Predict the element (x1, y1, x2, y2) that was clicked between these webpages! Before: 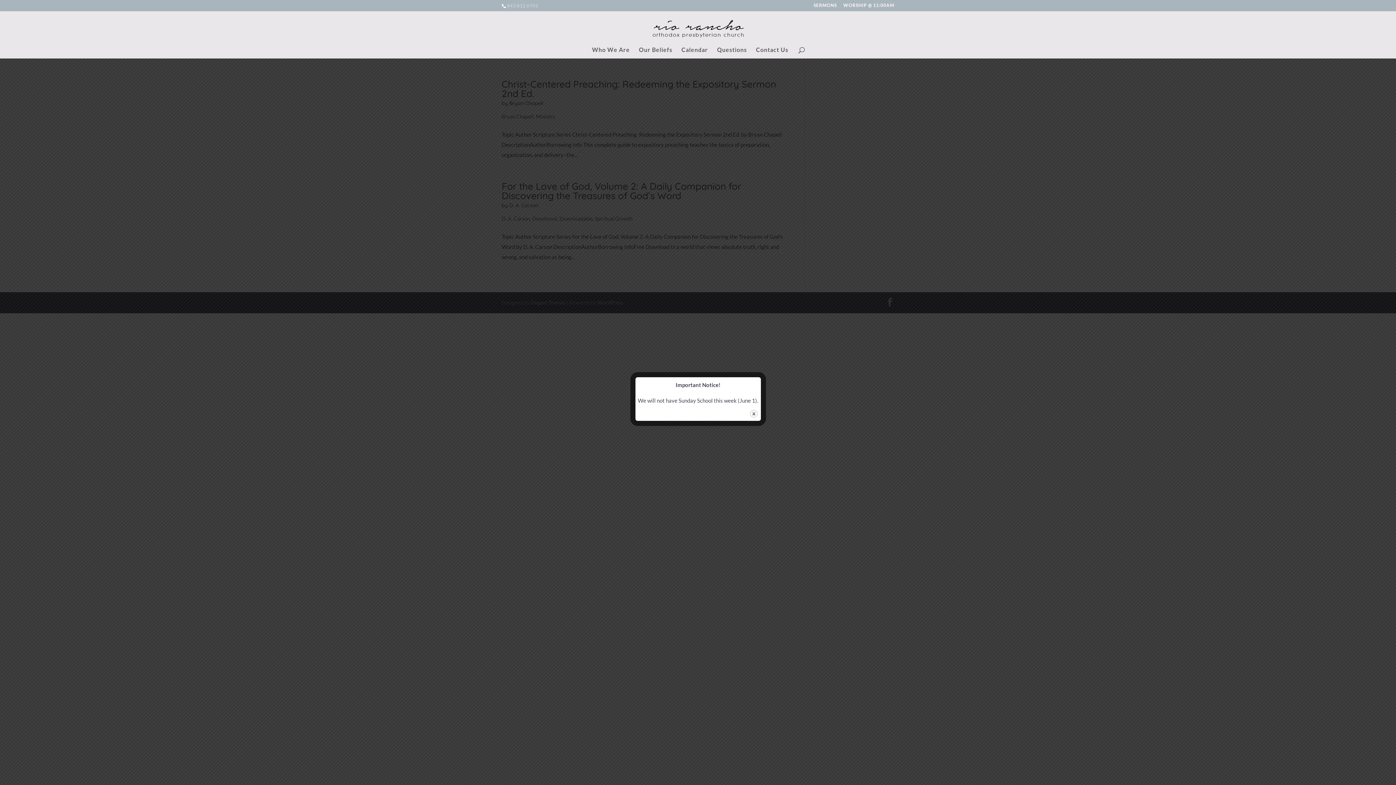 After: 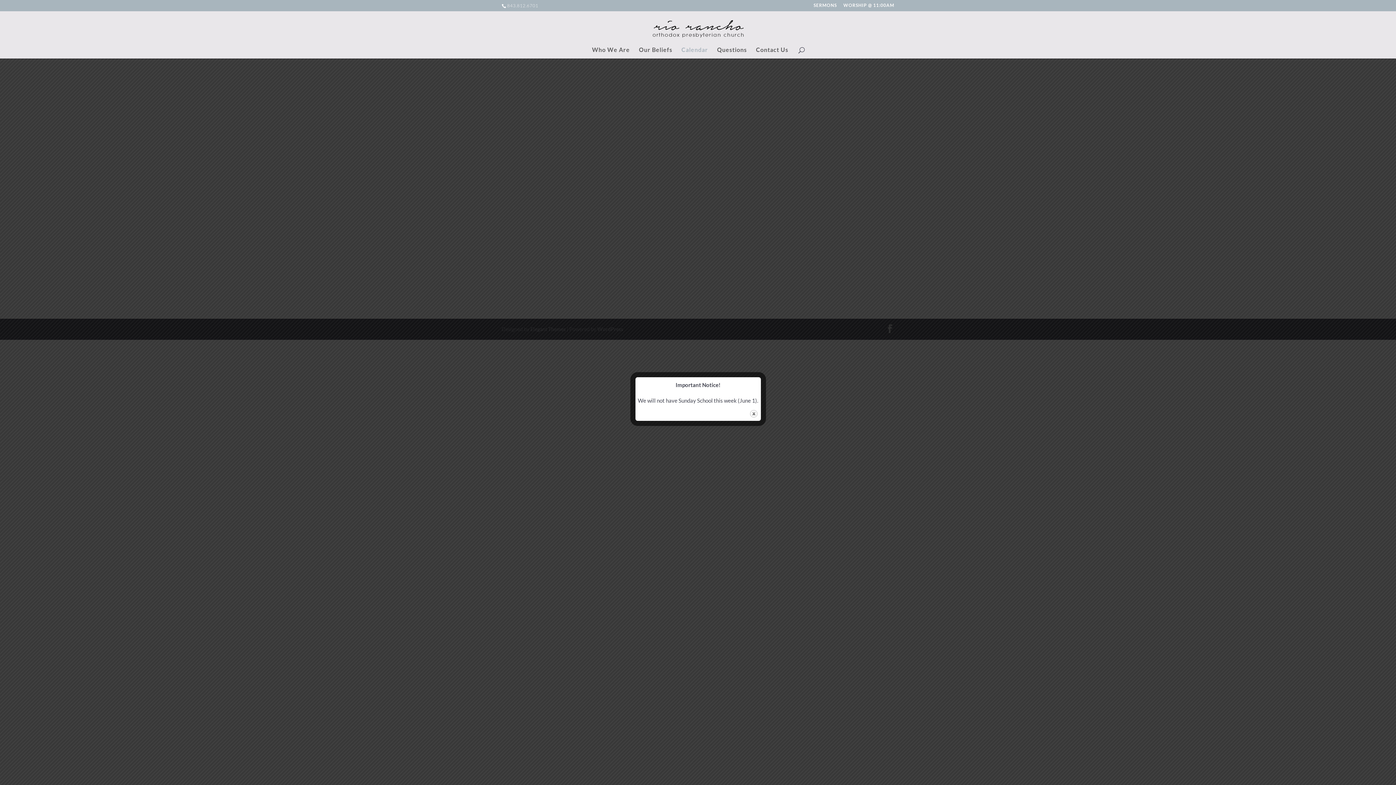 Action: label: Calendar bbox: (681, 47, 708, 58)